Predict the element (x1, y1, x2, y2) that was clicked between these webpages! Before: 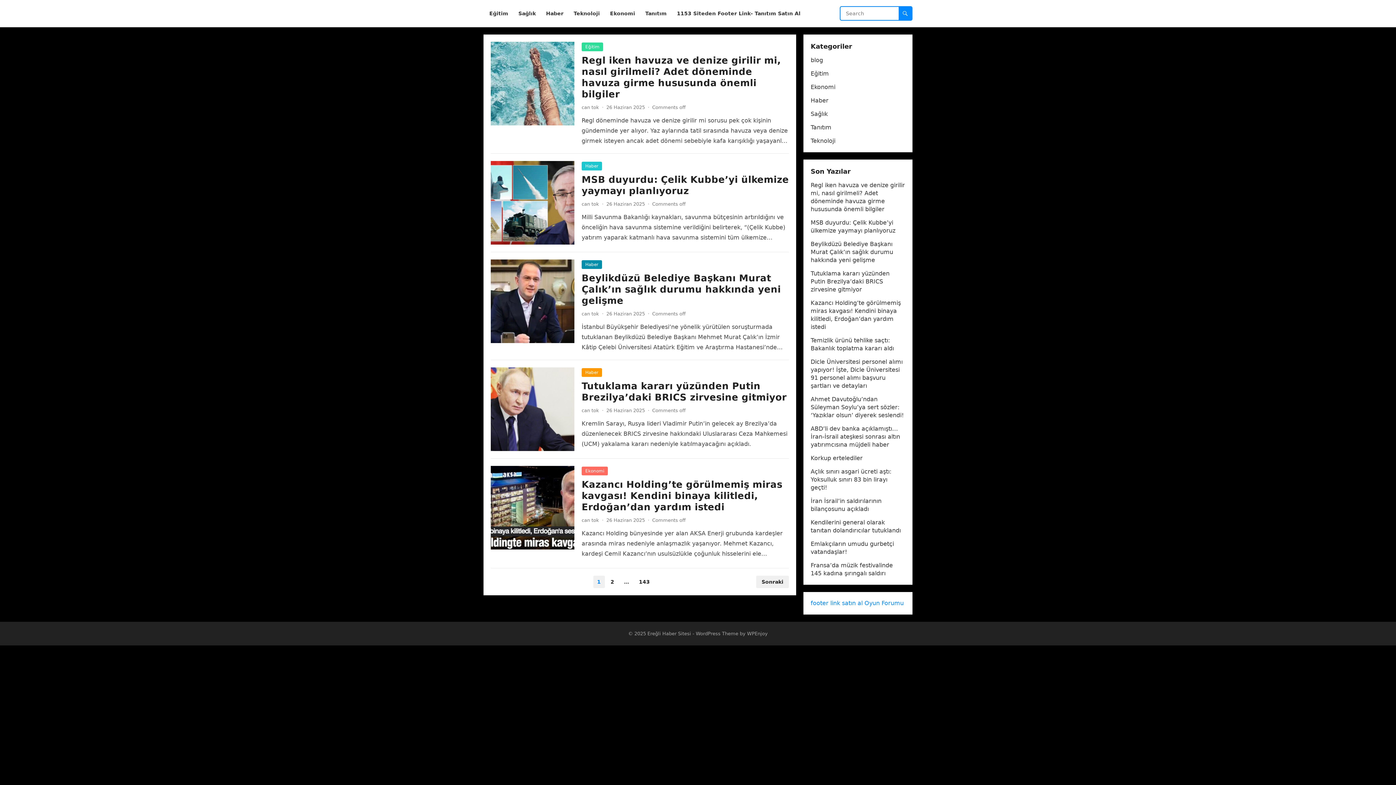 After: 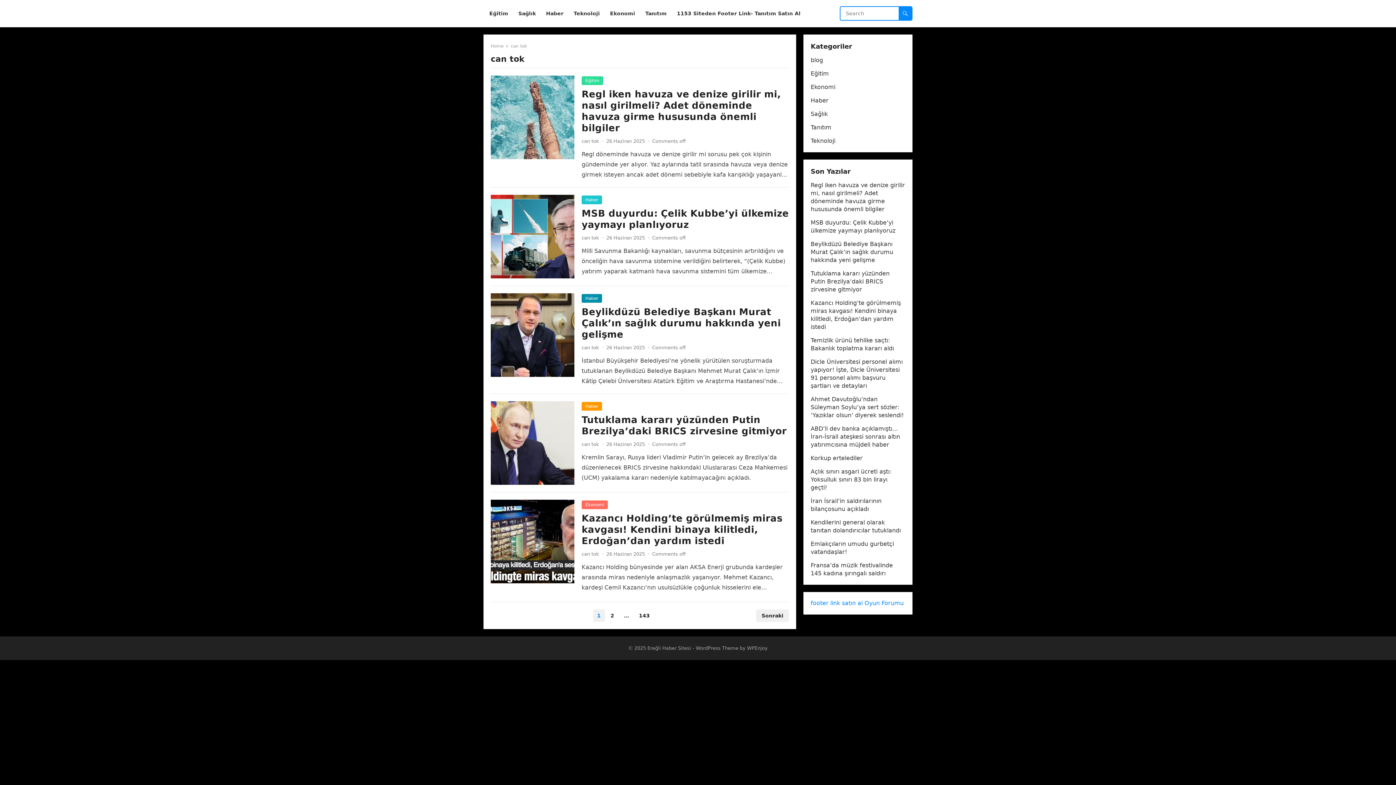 Action: bbox: (581, 517, 599, 523) label: can tok